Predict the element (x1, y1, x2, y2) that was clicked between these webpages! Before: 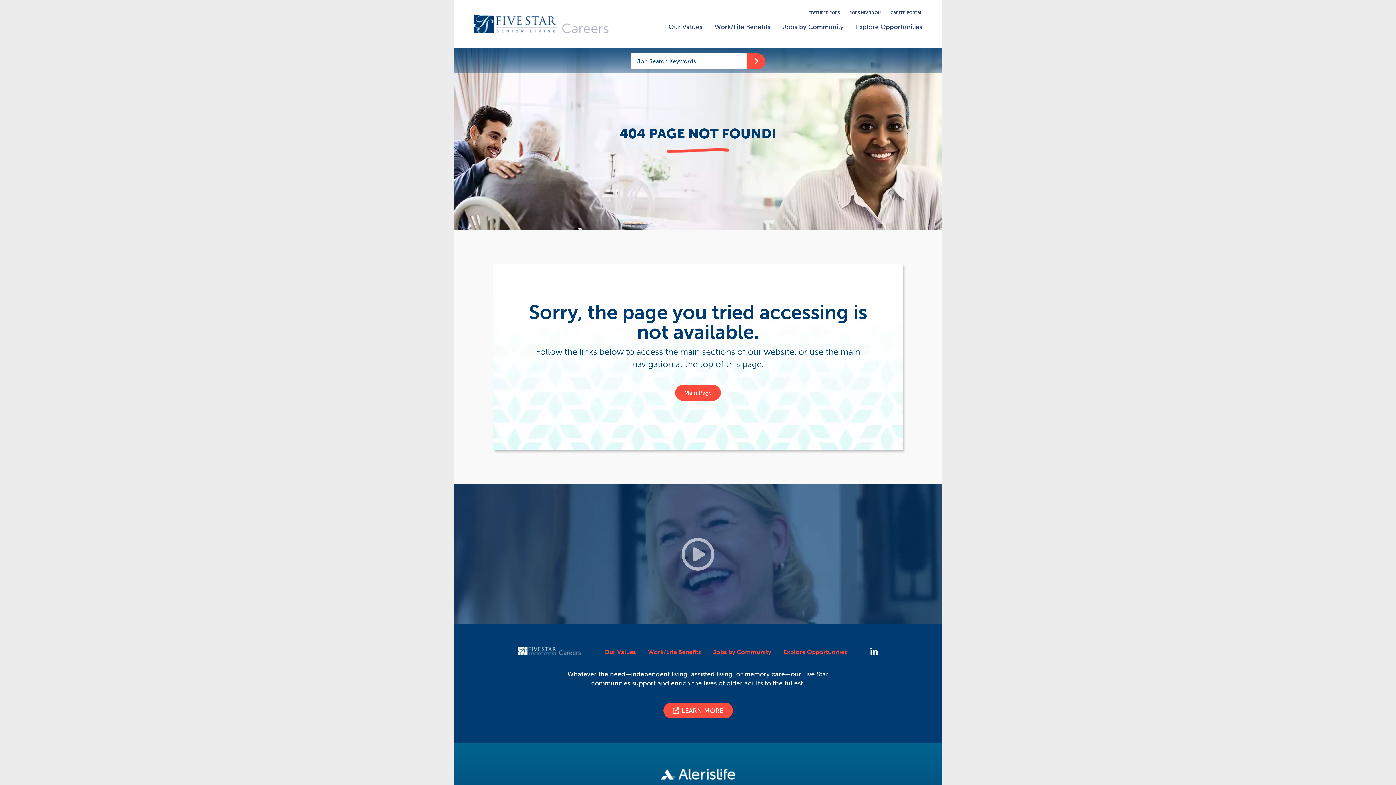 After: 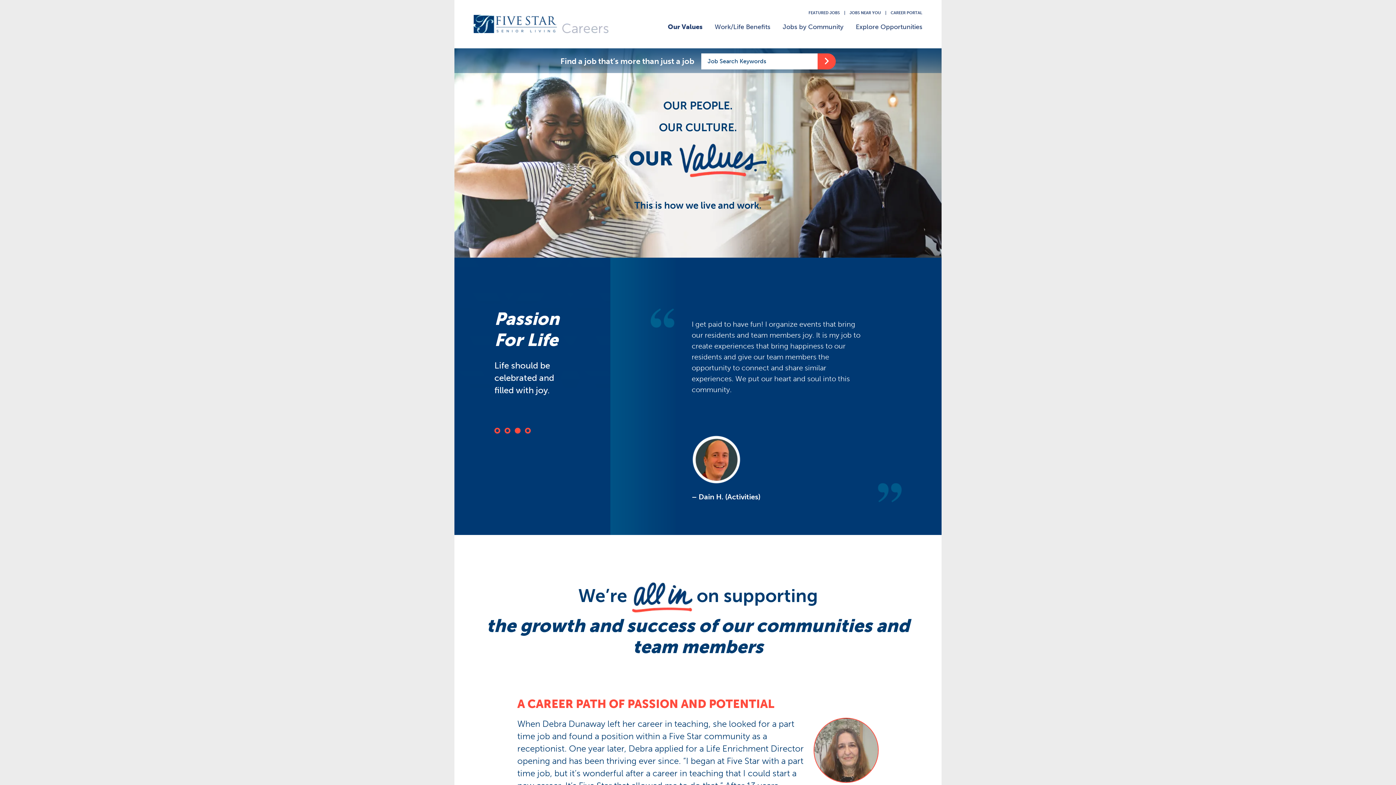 Action: label: Press enter to visit Our Values page bbox: (668, 23, 702, 30)